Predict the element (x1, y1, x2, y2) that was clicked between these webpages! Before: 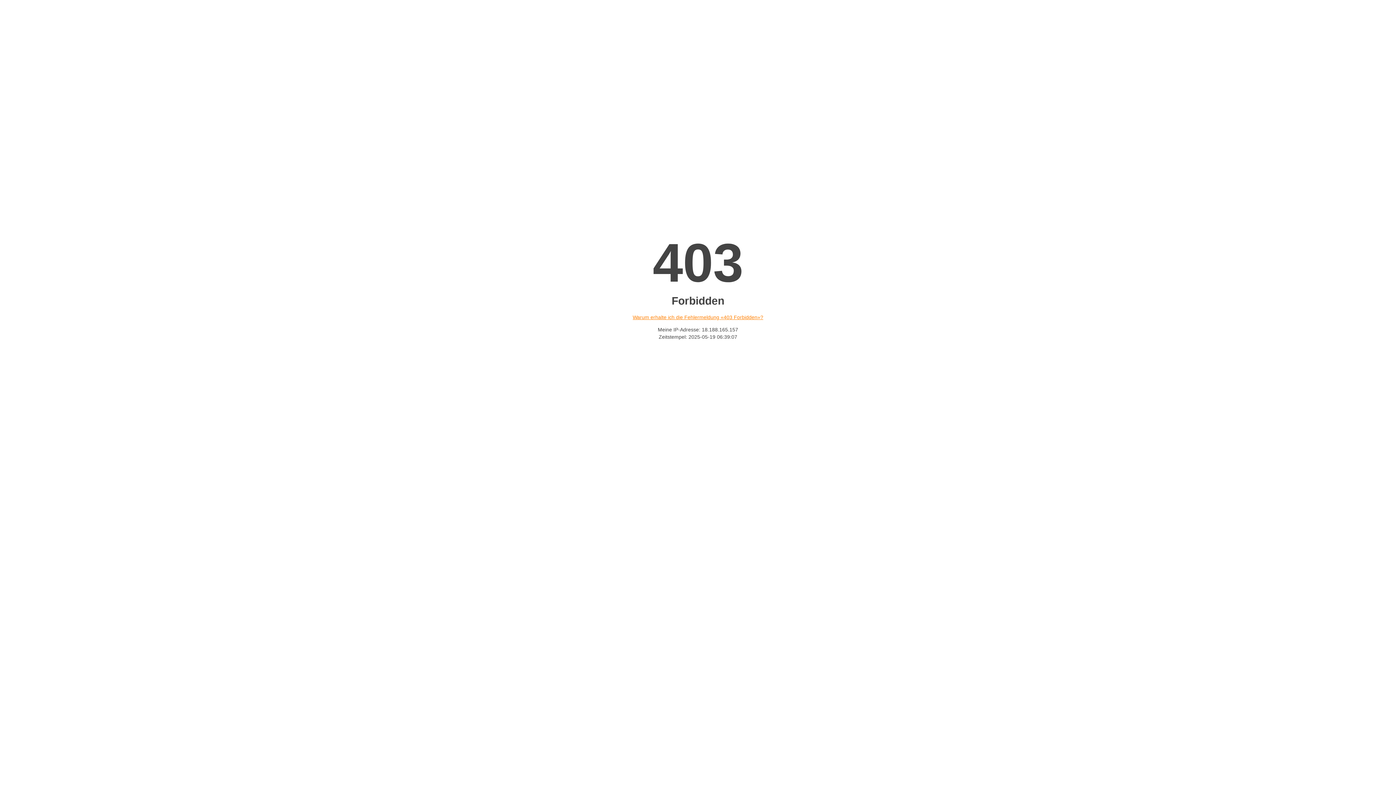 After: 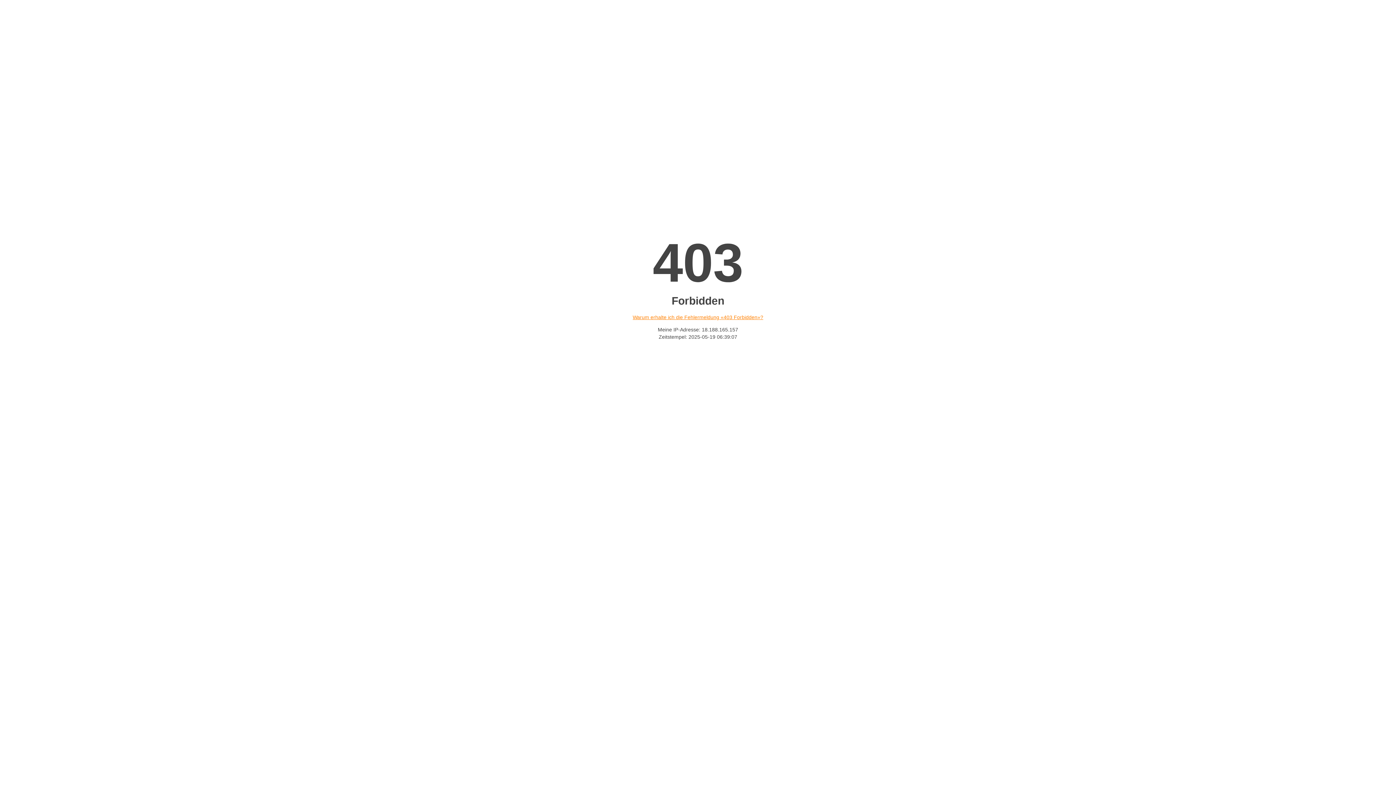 Action: bbox: (632, 314, 763, 320) label: Warum erhalte ich die Fehlermeldung «403 Forbidden»?